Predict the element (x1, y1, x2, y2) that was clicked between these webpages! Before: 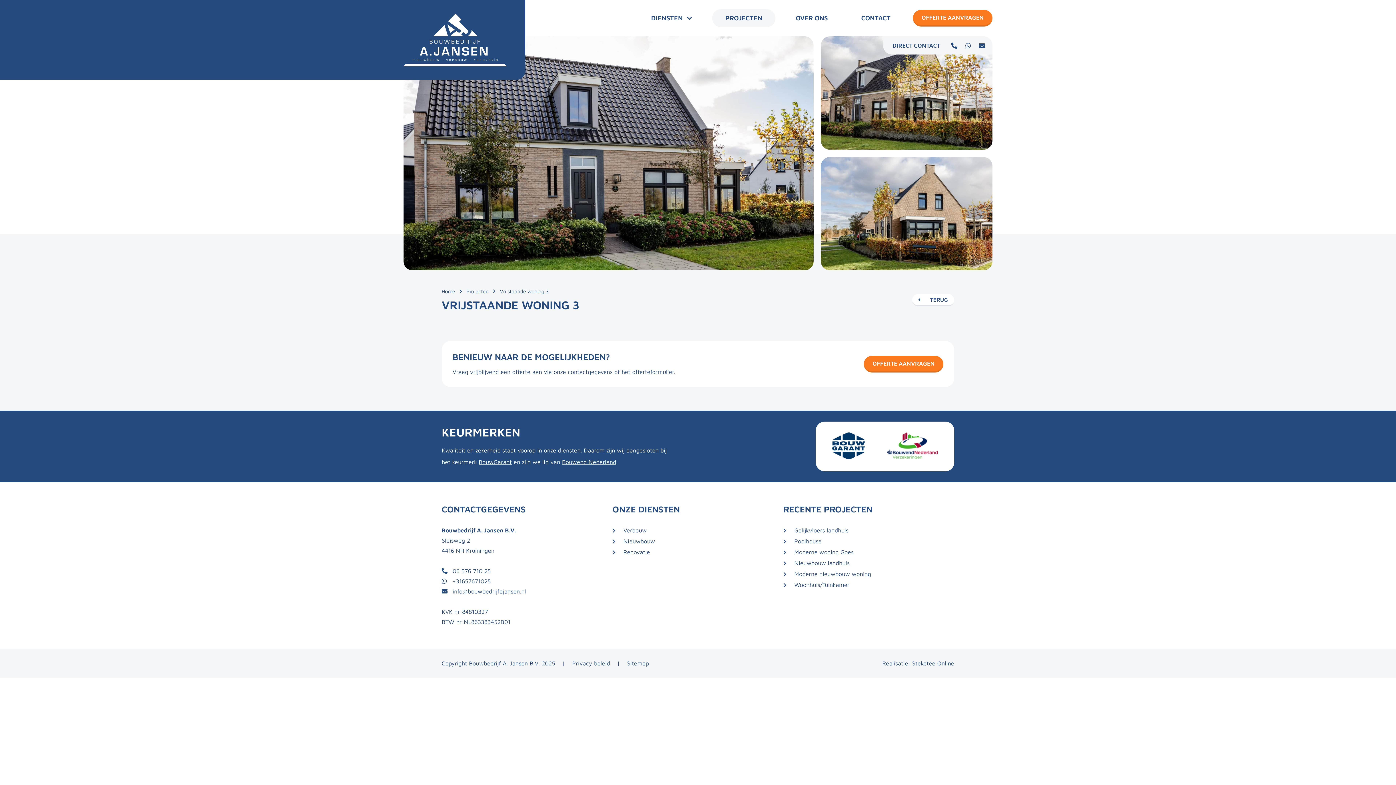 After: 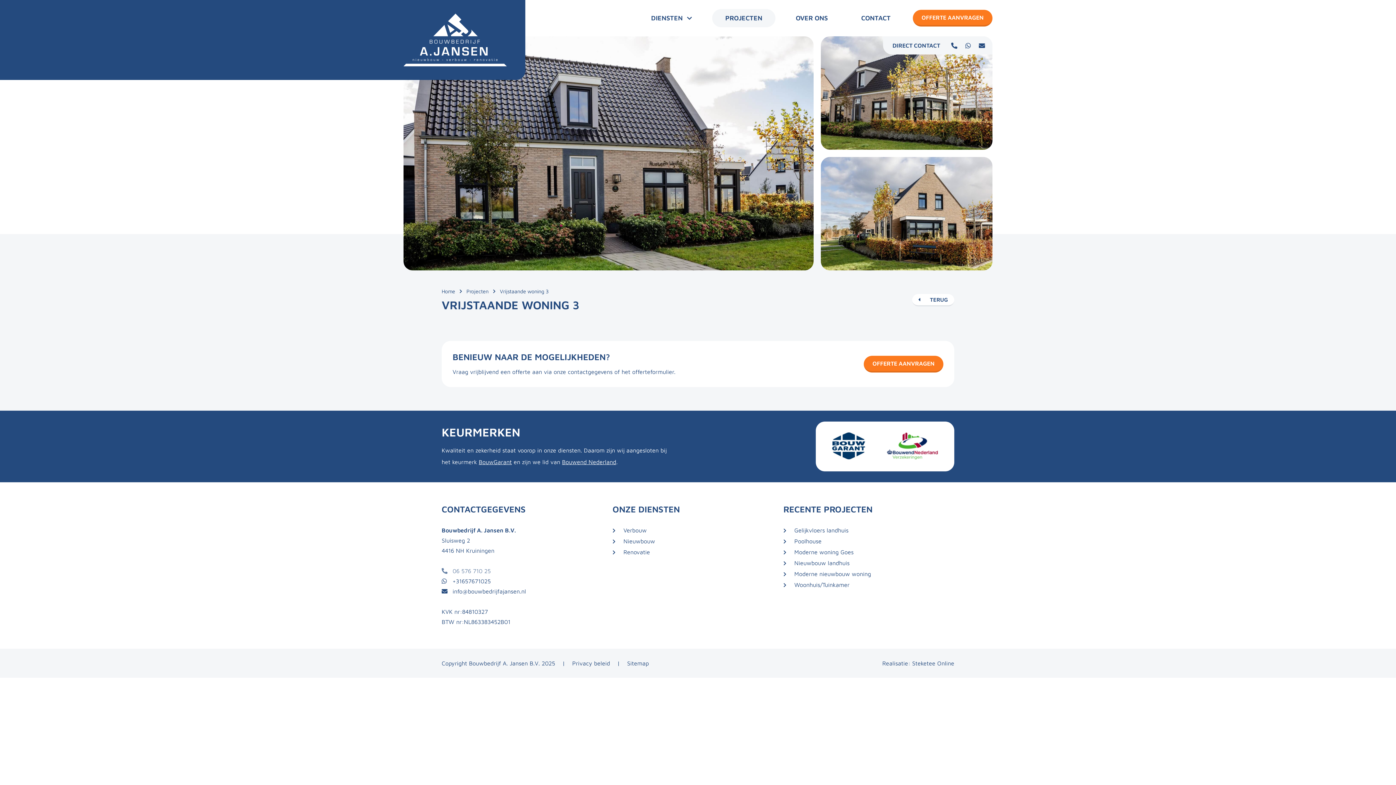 Action: bbox: (441, 568, 490, 574) label: 06 576 710 25